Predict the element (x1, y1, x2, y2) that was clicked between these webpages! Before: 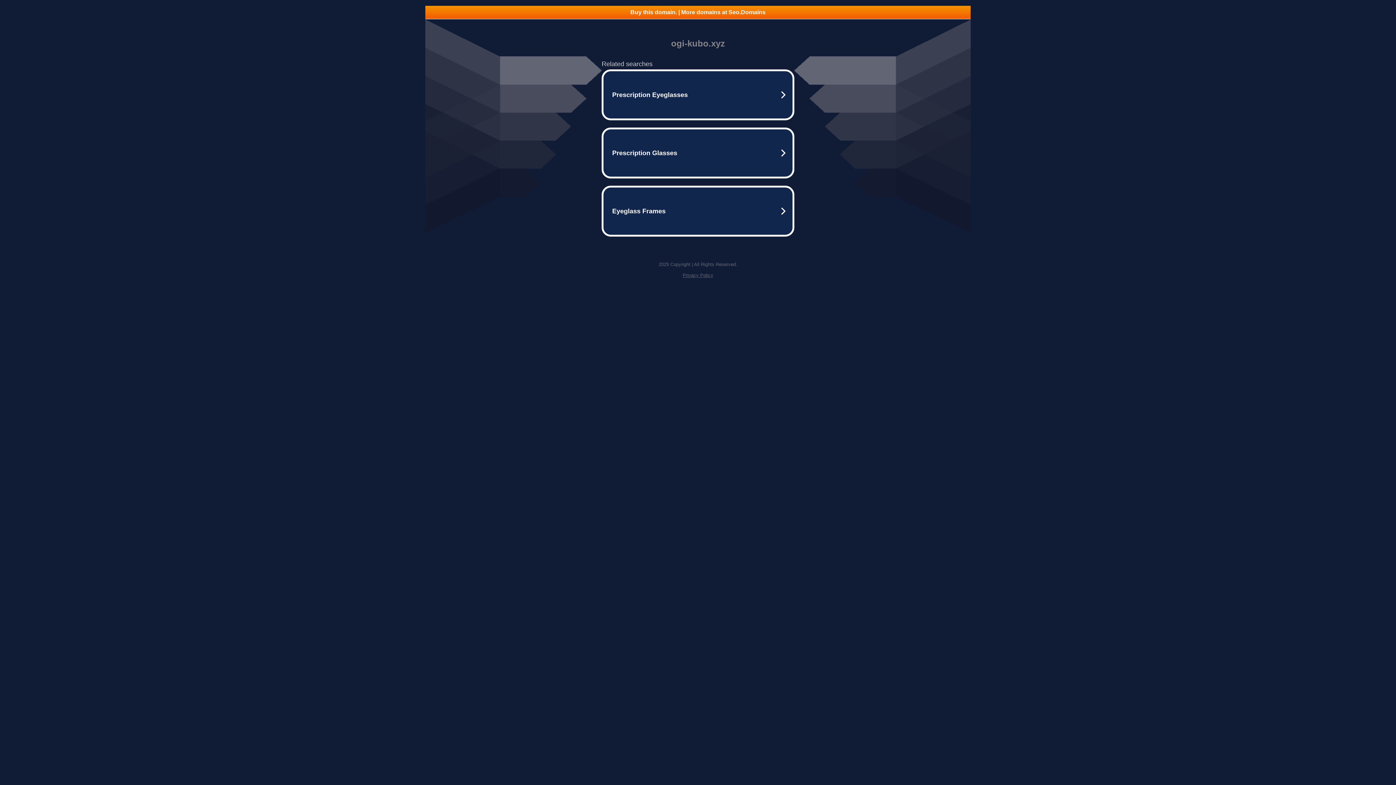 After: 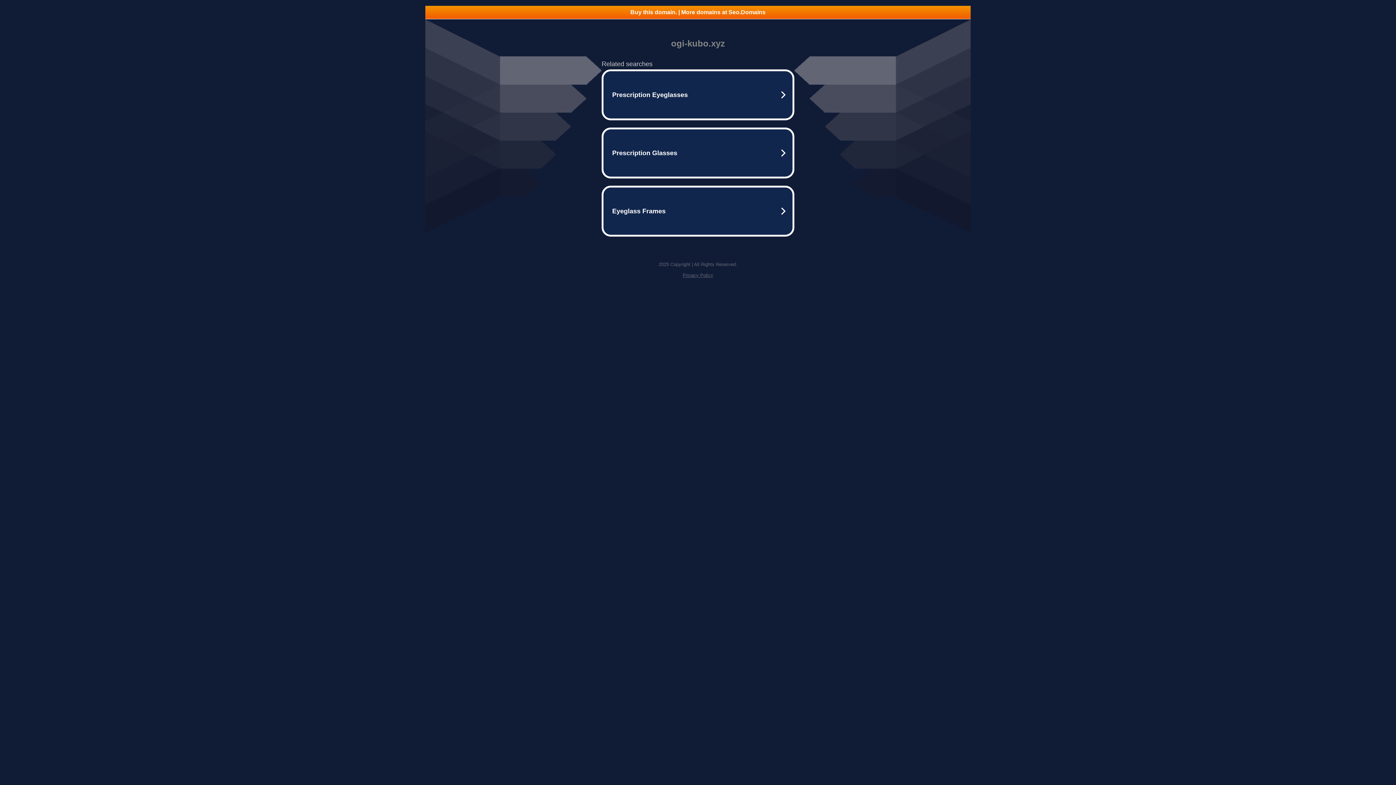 Action: bbox: (682, 272, 713, 278) label: Privacy Policy